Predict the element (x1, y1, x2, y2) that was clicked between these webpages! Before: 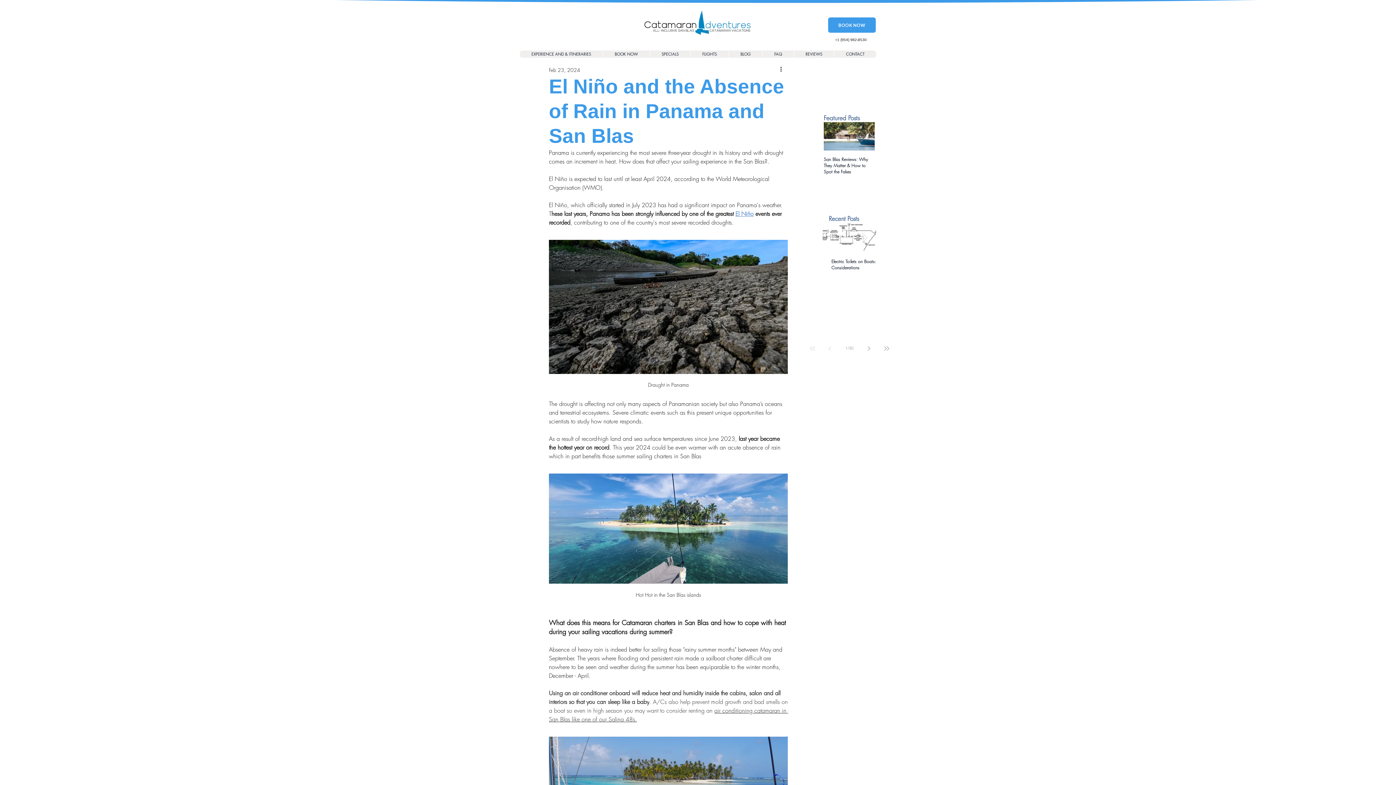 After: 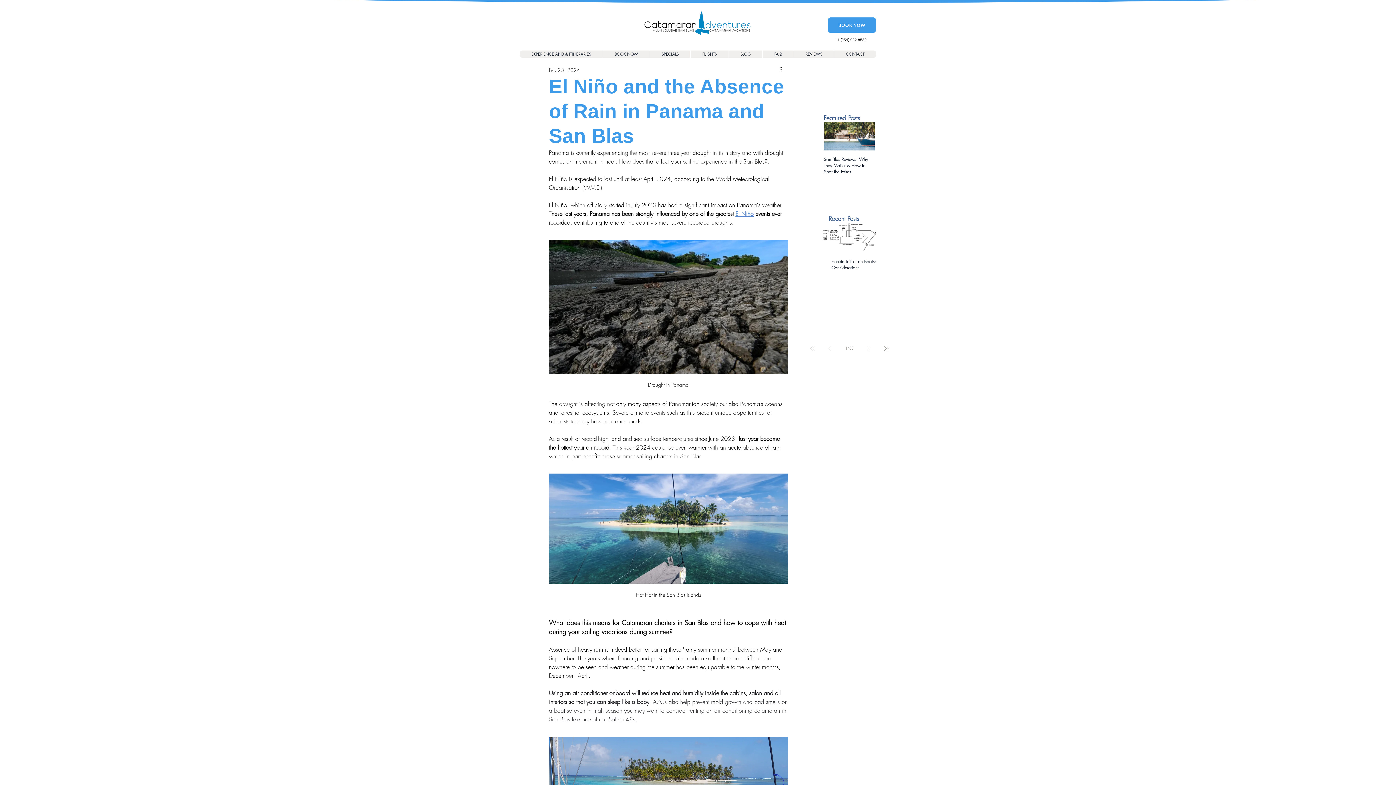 Action: label: Previous page bbox: (823, 342, 836, 355)